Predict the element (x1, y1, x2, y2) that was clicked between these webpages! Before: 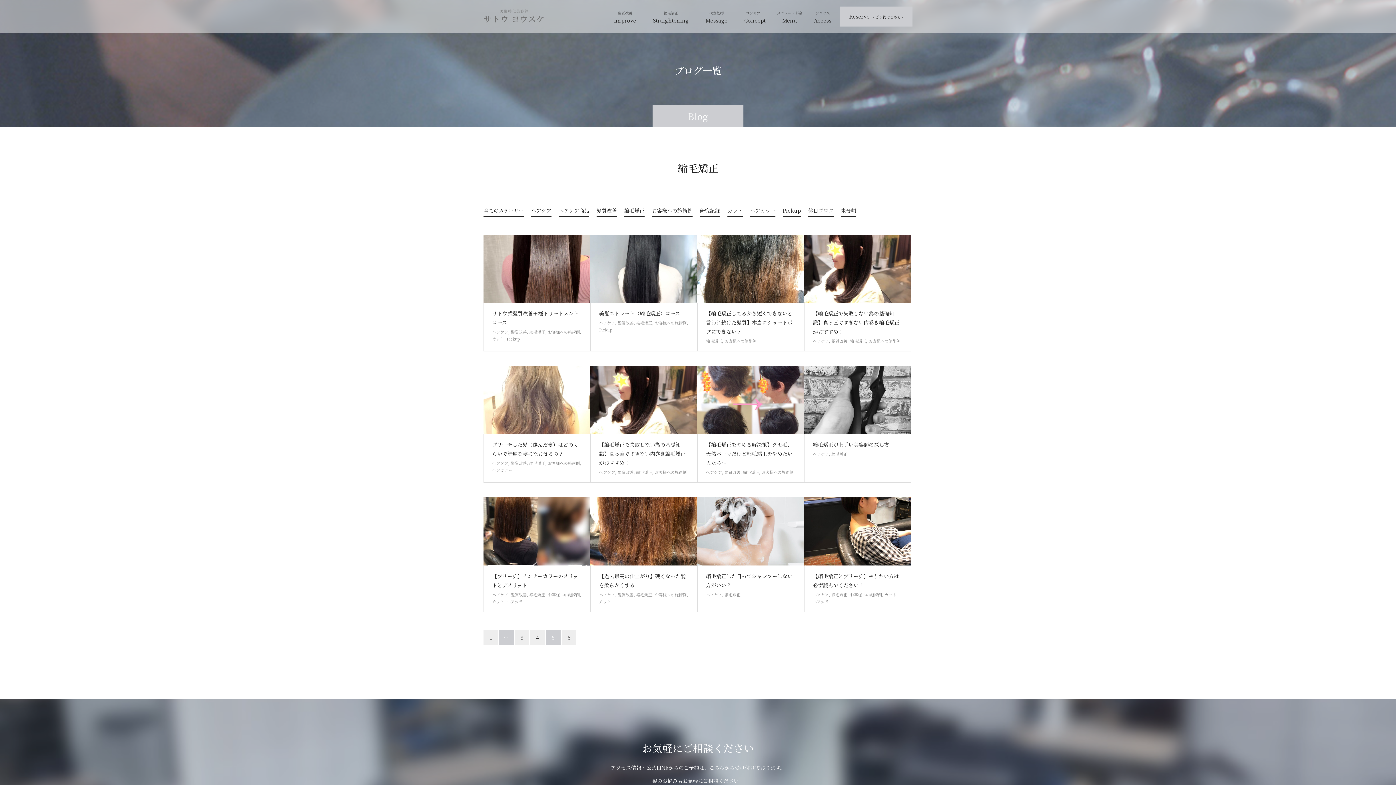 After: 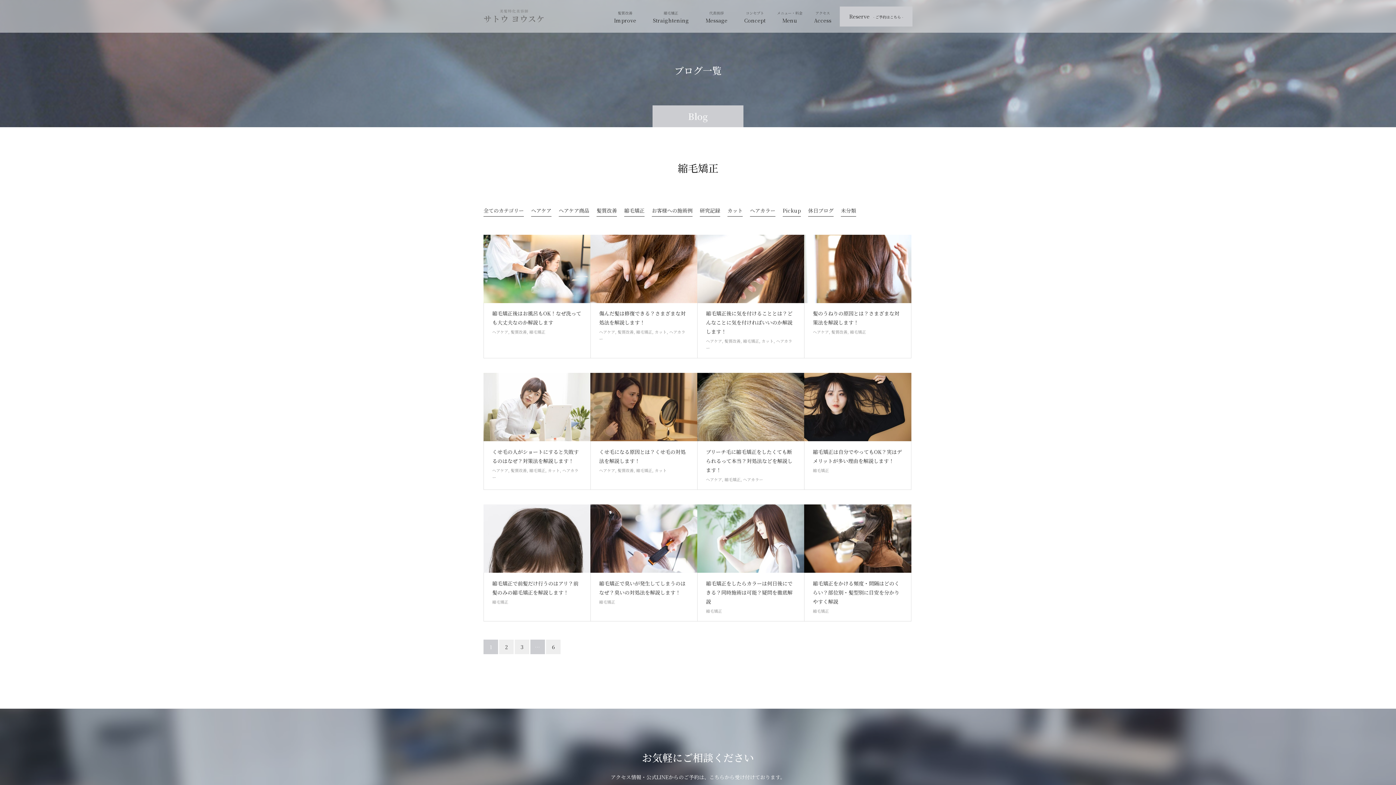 Action: bbox: (636, 320, 652, 325) label: 縮毛矯正